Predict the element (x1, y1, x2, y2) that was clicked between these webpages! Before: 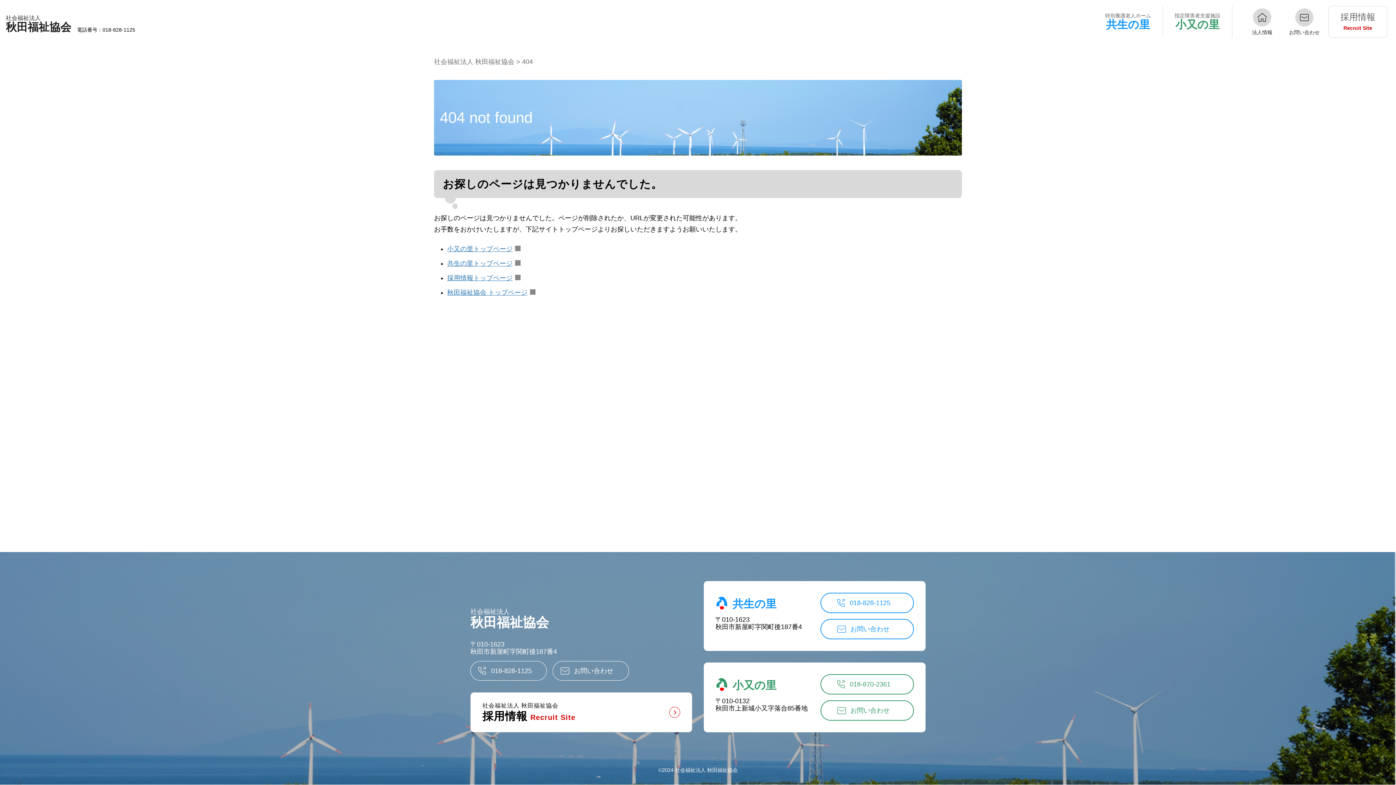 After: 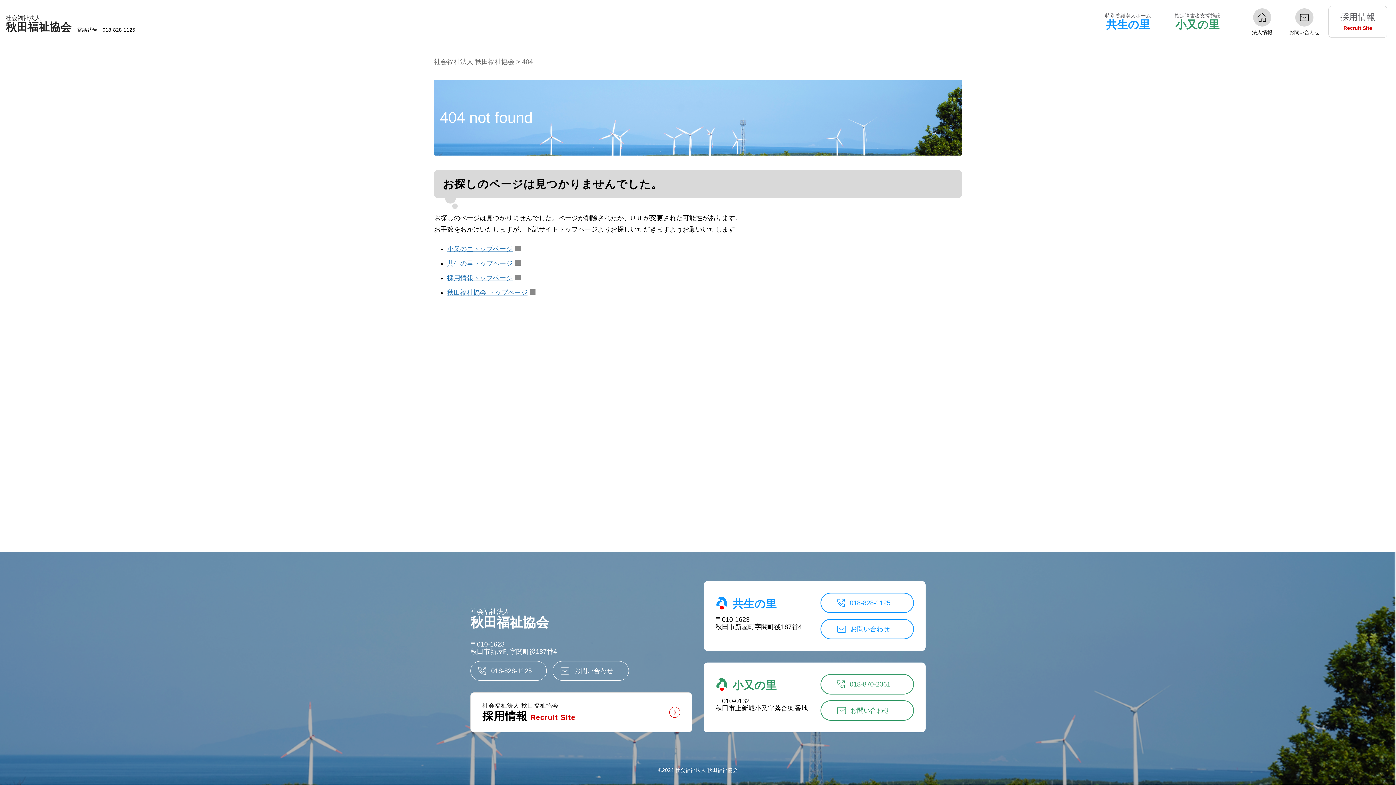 Action: bbox: (1174, 5, 1232, 37)